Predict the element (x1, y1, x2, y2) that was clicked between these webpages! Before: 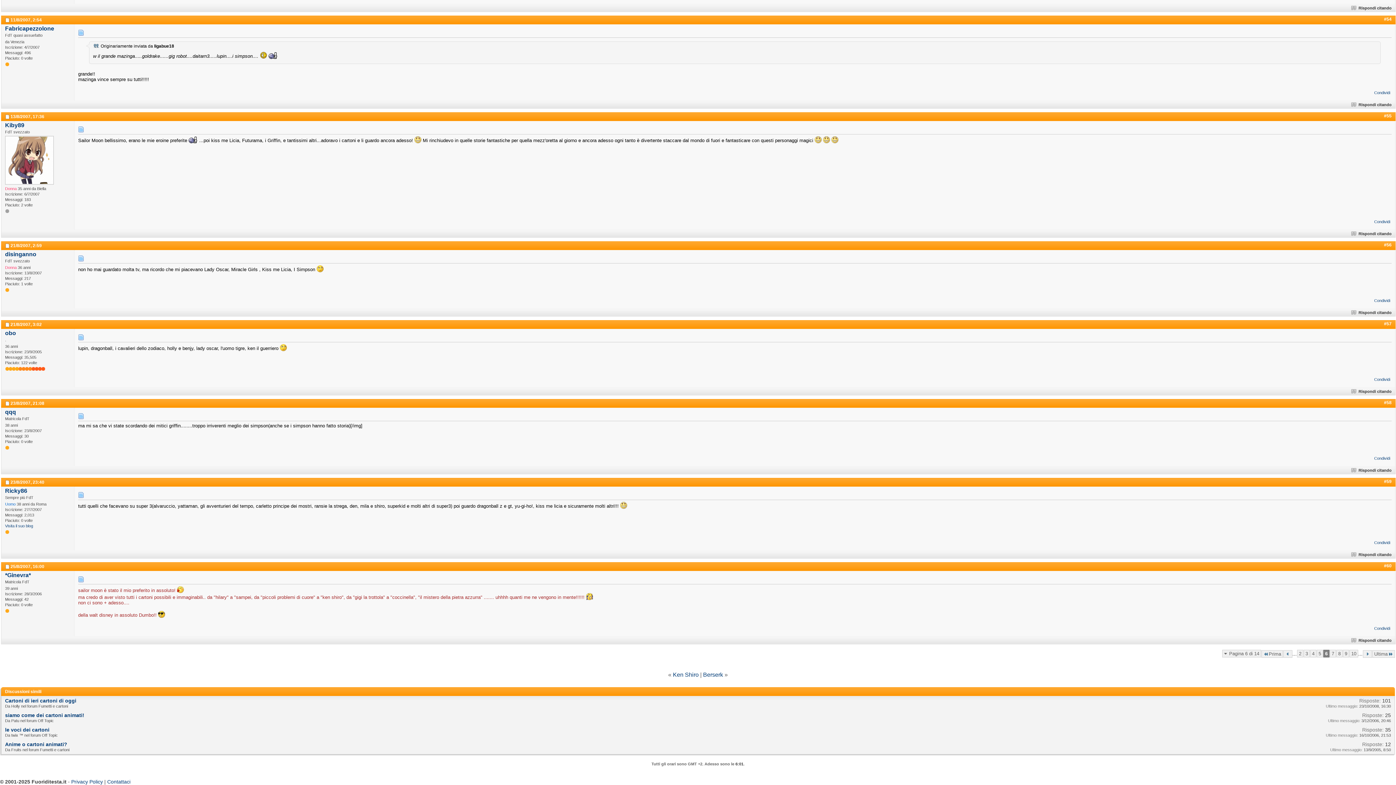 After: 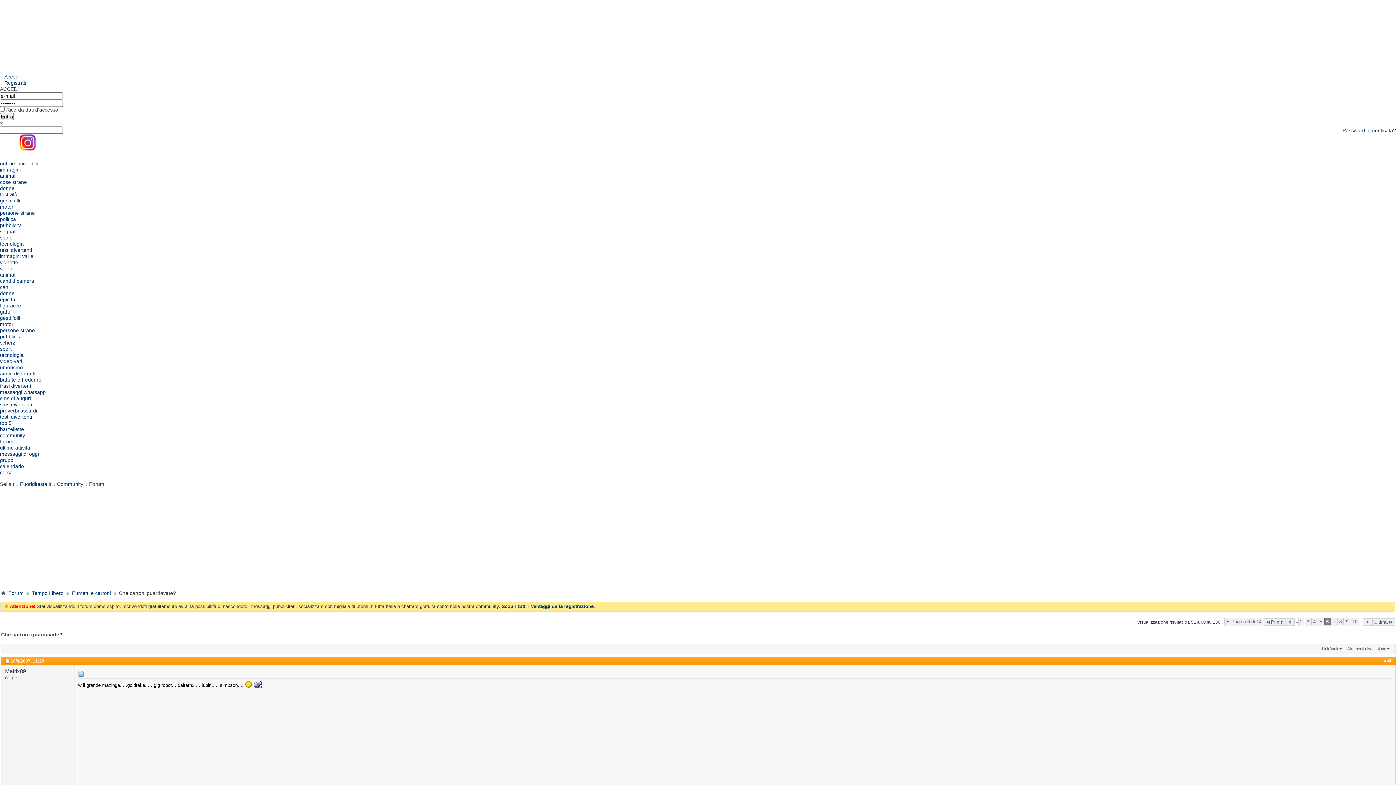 Action: label: Condividi bbox: (1374, 377, 1390, 381)